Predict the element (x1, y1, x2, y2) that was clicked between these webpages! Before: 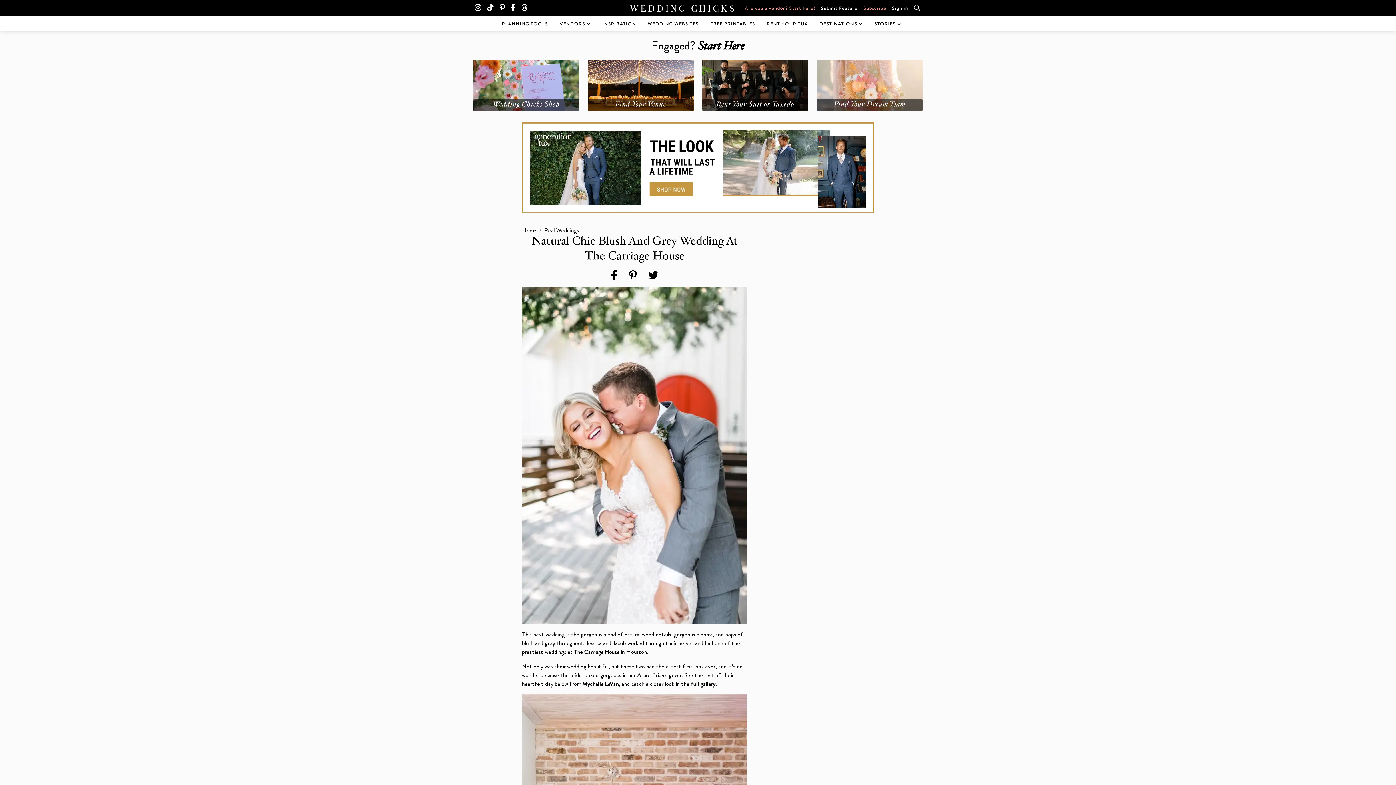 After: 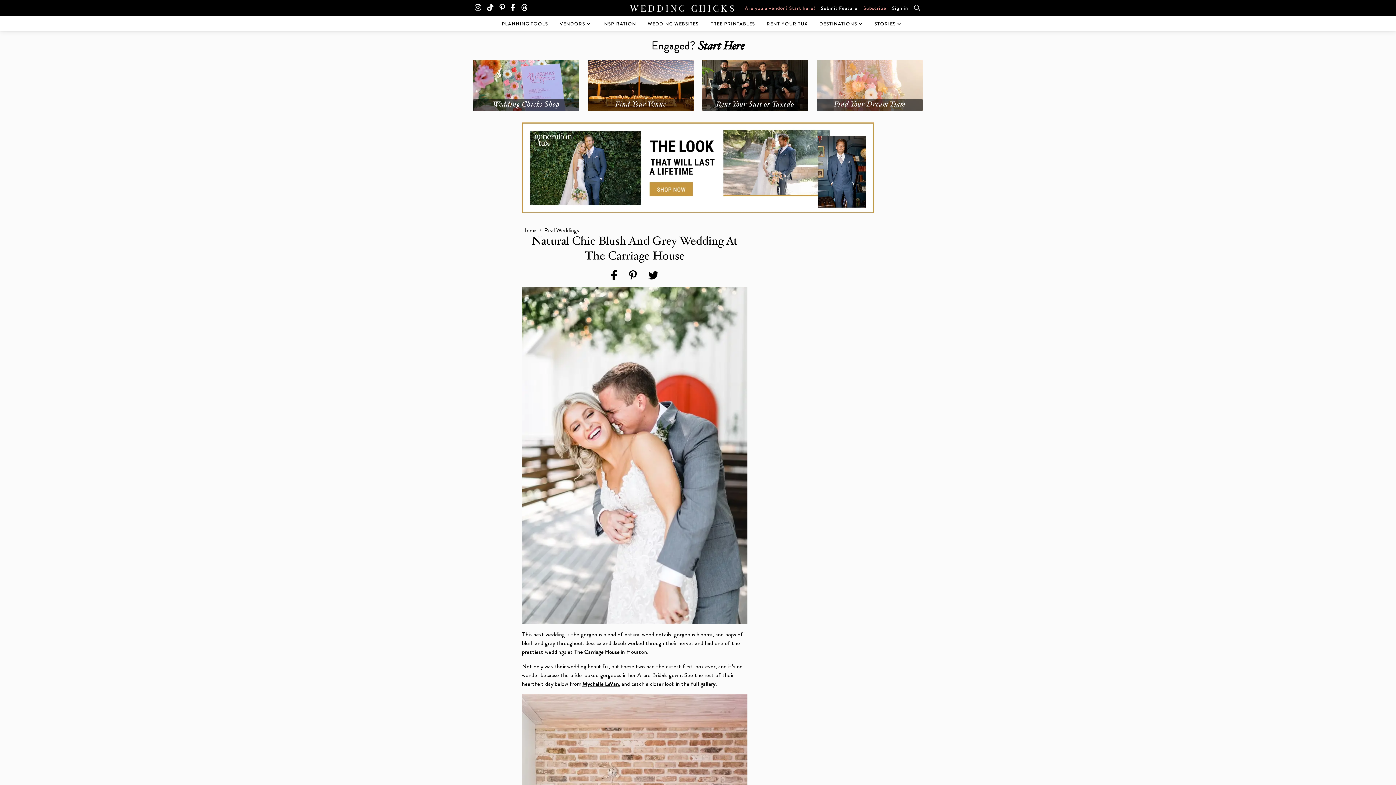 Action: label: Mychelle LeVan bbox: (582, 680, 618, 688)